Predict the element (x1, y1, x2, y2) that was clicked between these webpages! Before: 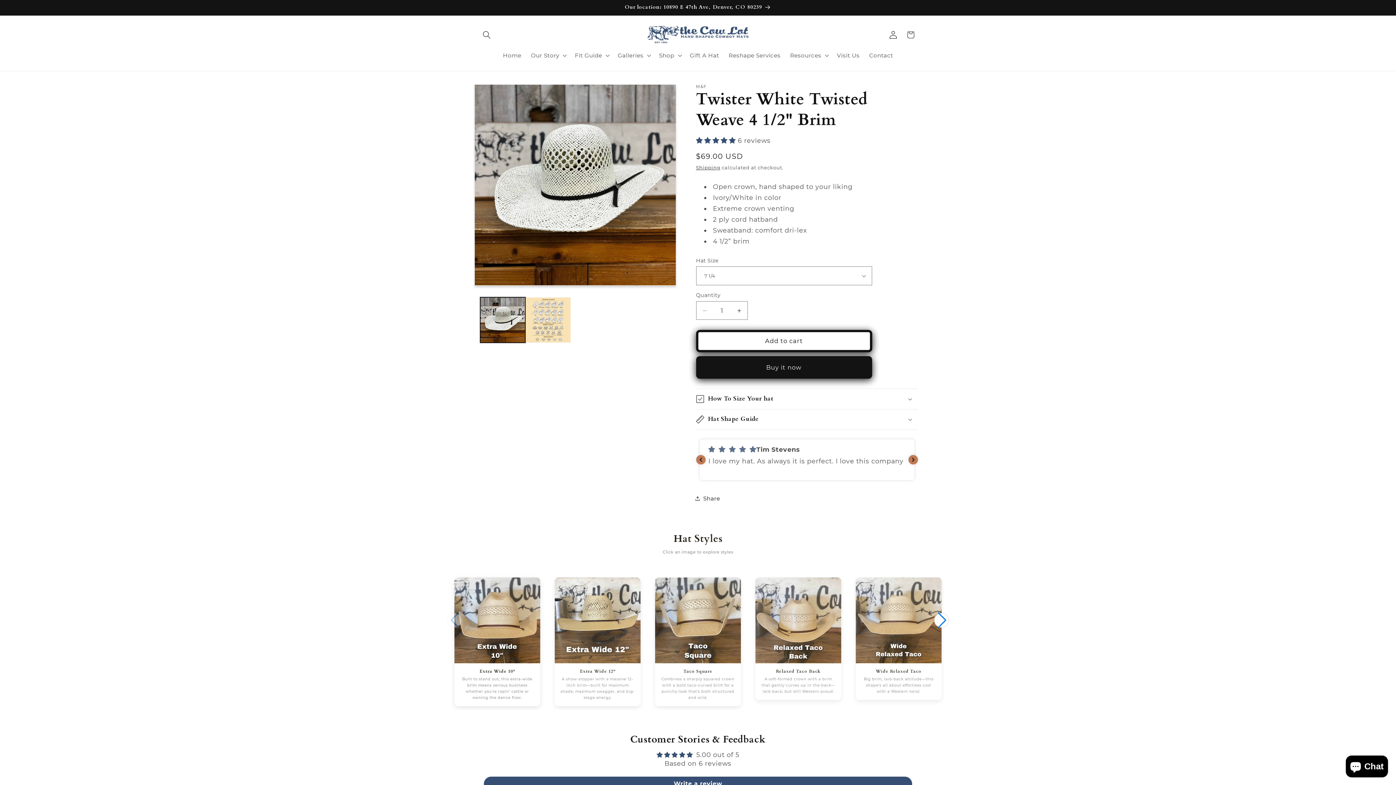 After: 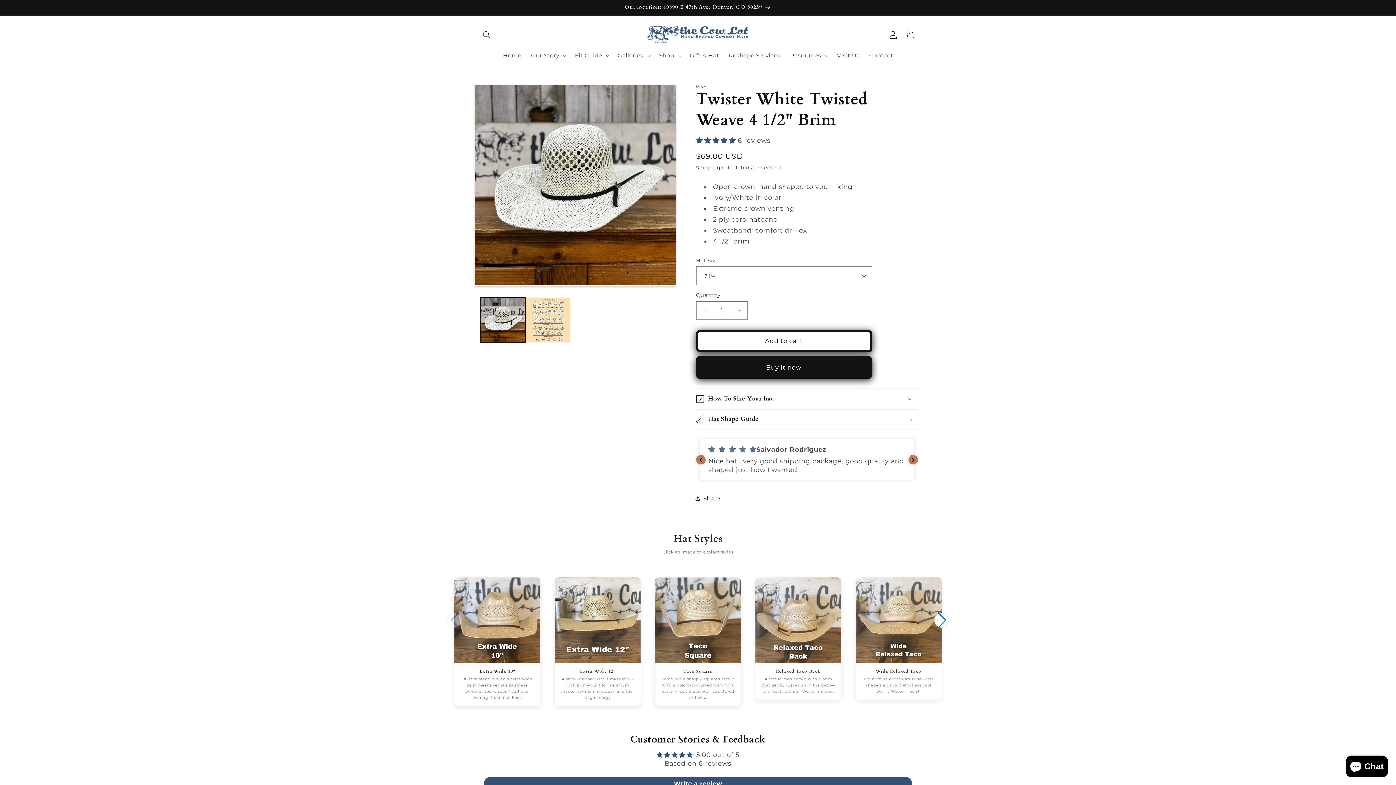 Action: bbox: (696, 136, 738, 144) label: 5.00 stars